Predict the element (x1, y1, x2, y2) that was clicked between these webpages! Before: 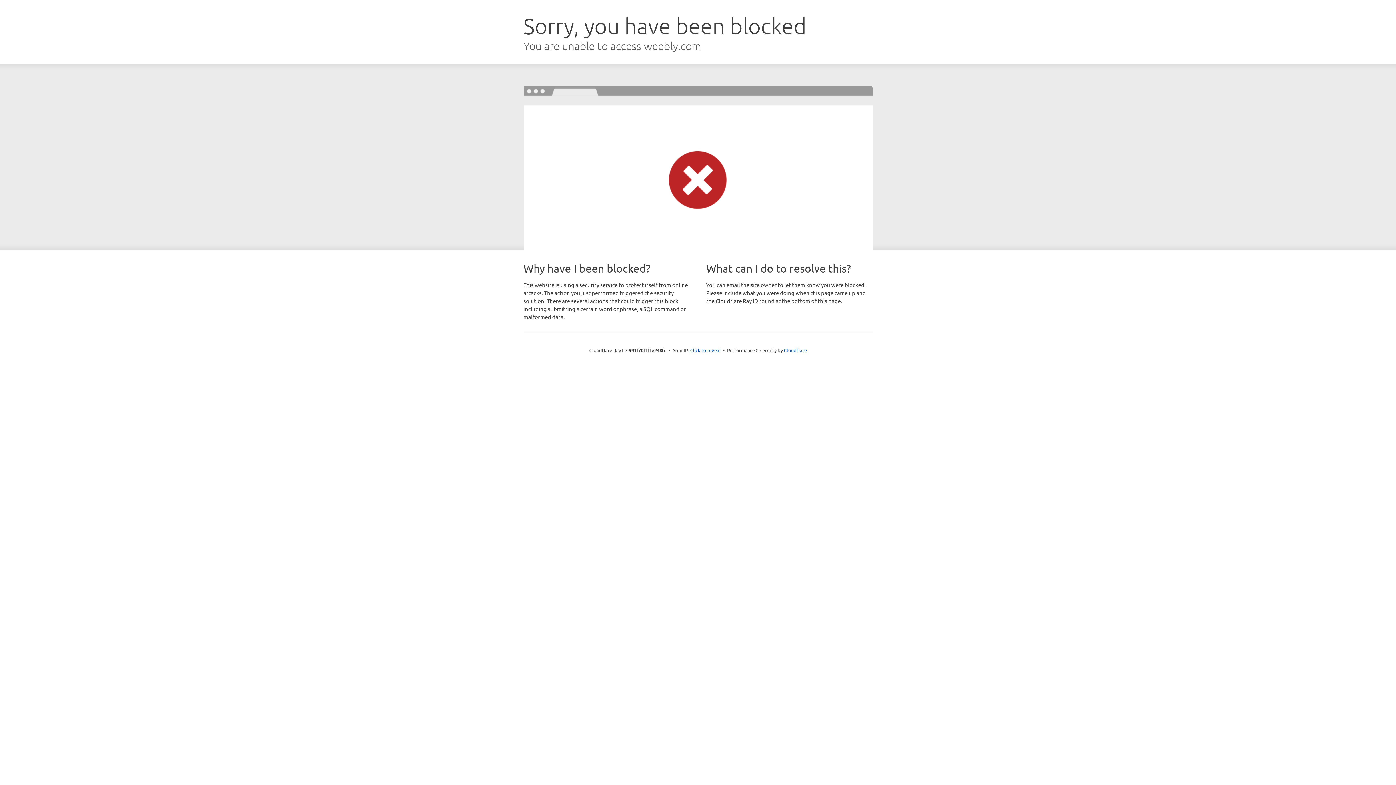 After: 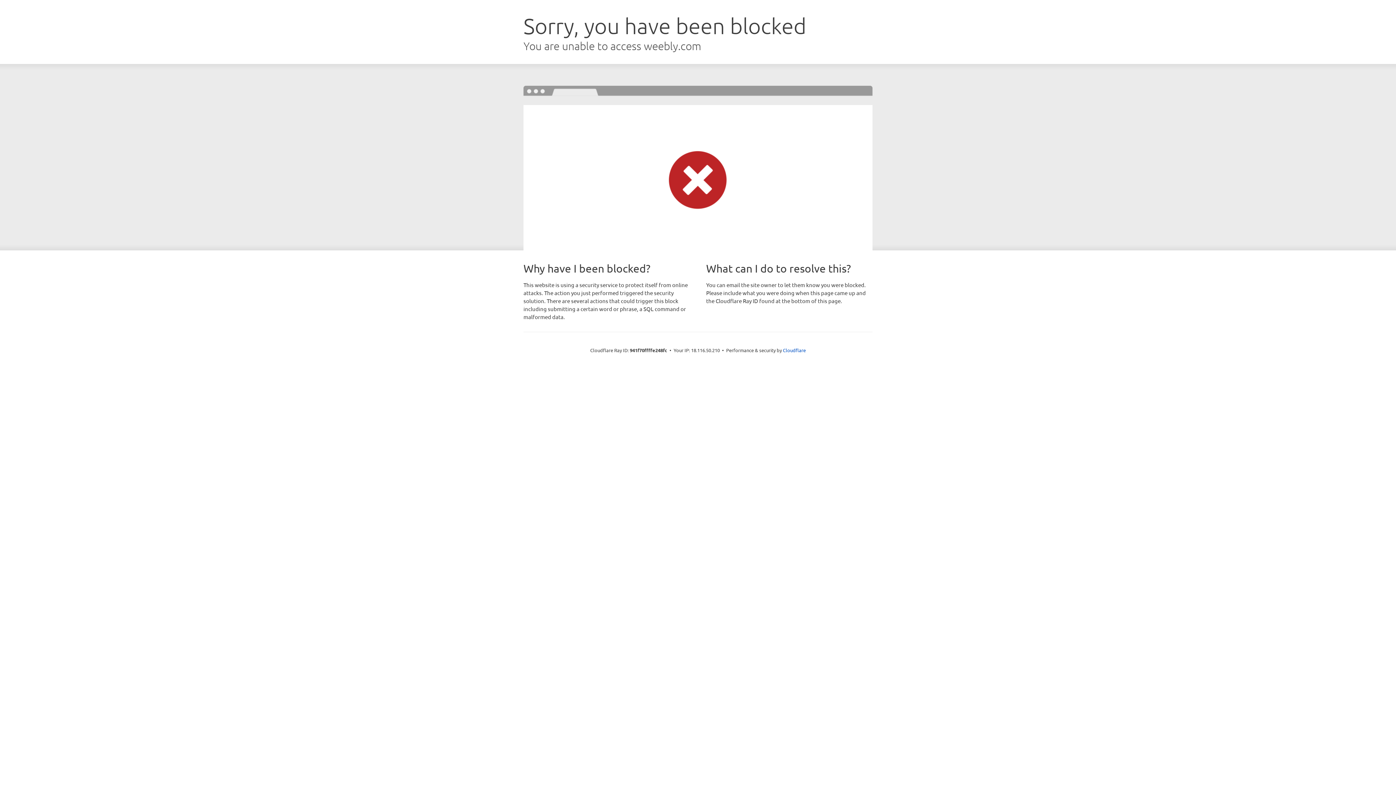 Action: bbox: (690, 346, 720, 353) label: Click to reveal